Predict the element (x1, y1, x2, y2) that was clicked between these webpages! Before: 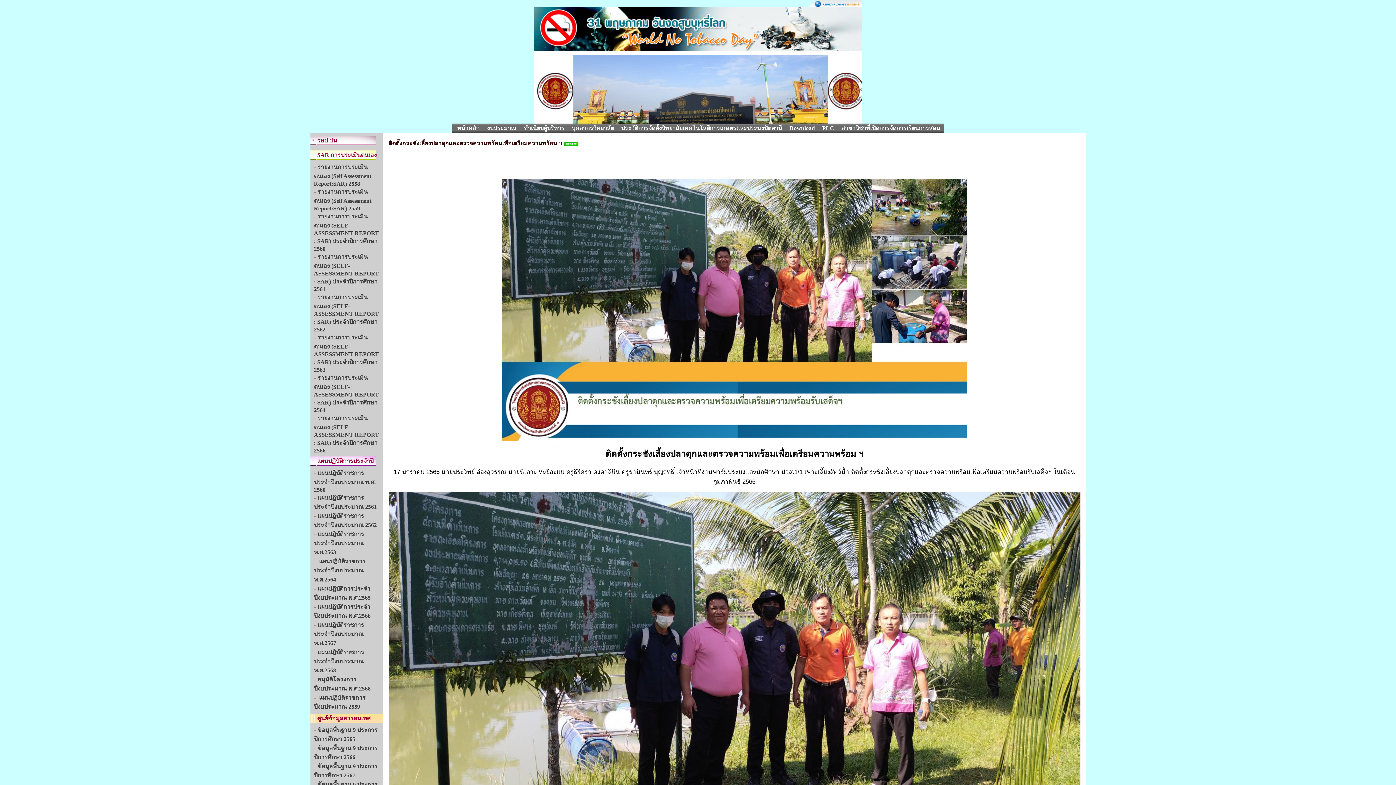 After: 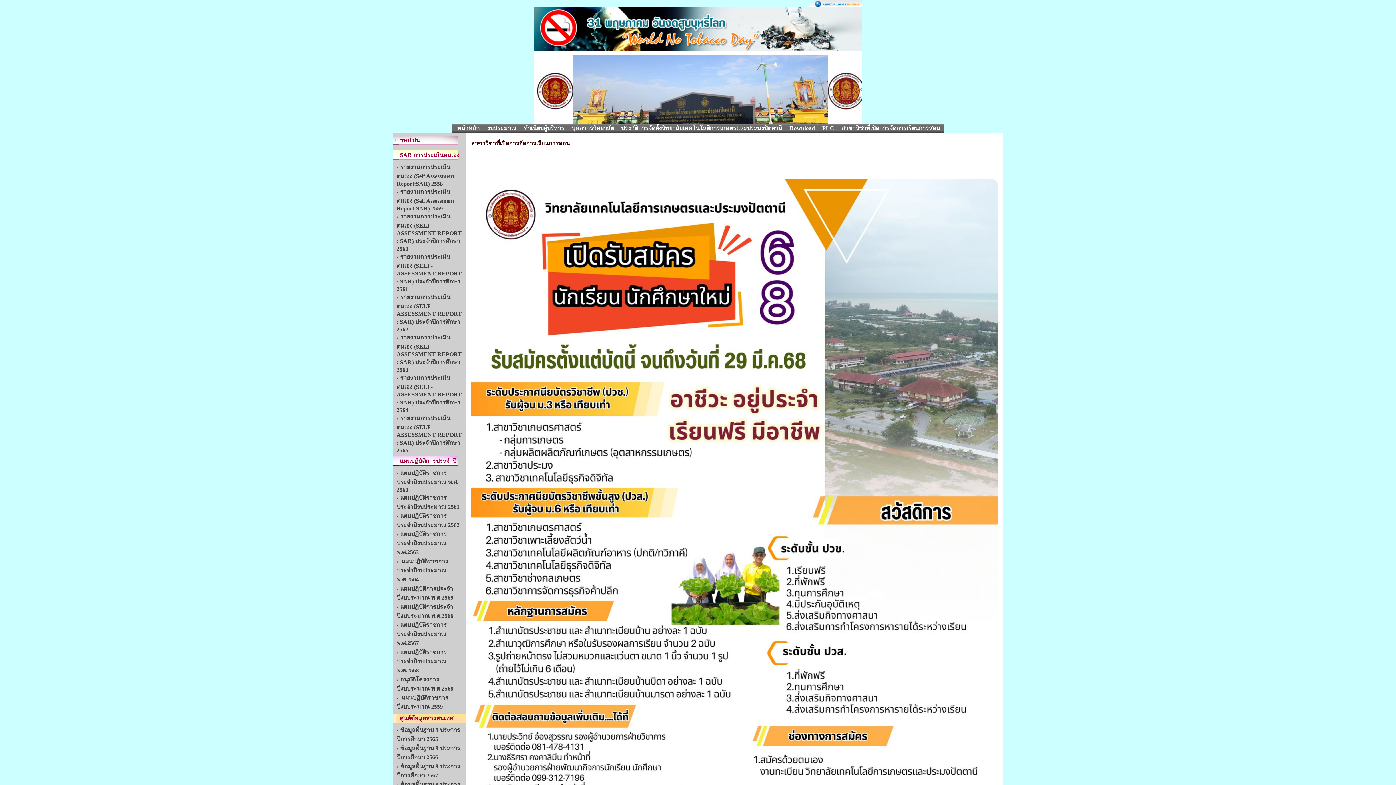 Action: bbox: (841, 125, 940, 131) label: สาขาวิชาที่เปิดการจัดการเรียนการสอน